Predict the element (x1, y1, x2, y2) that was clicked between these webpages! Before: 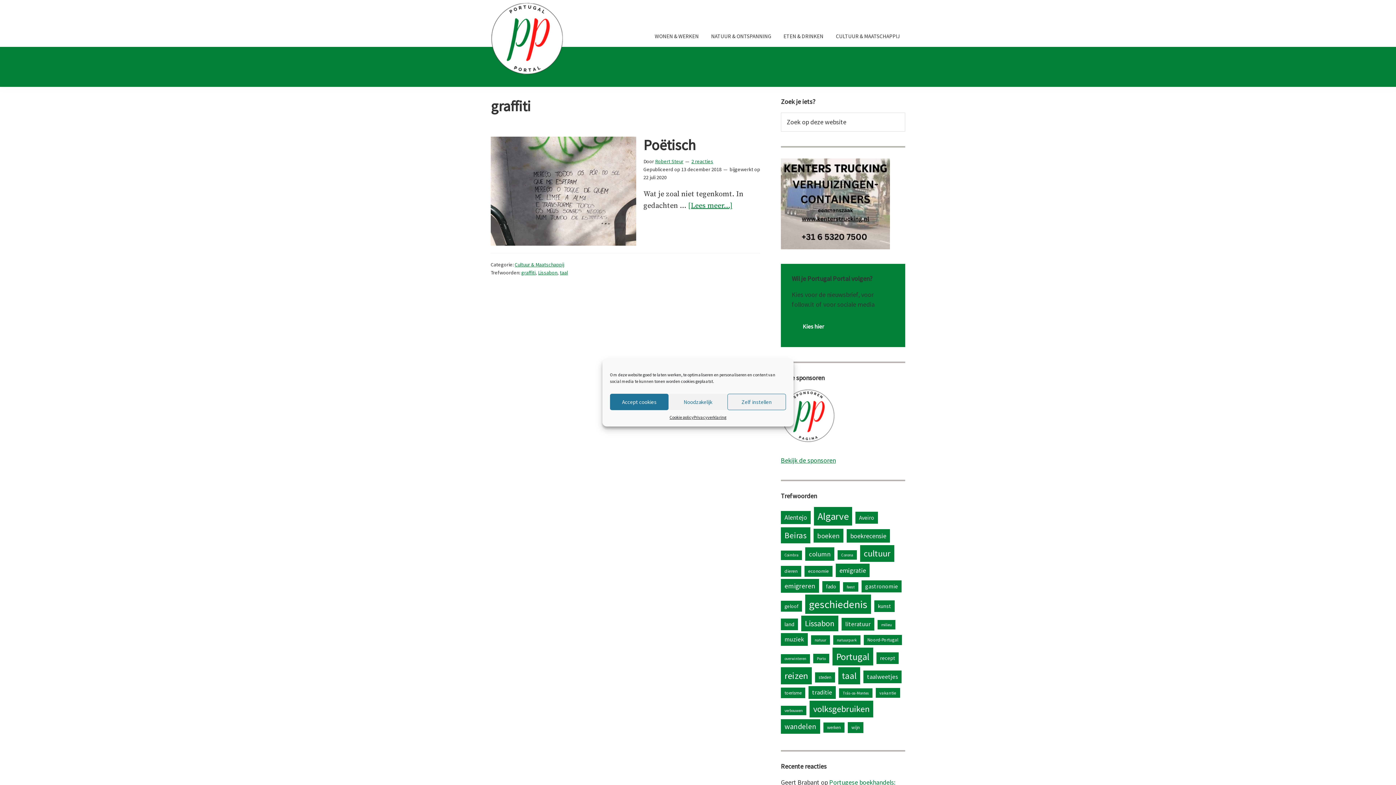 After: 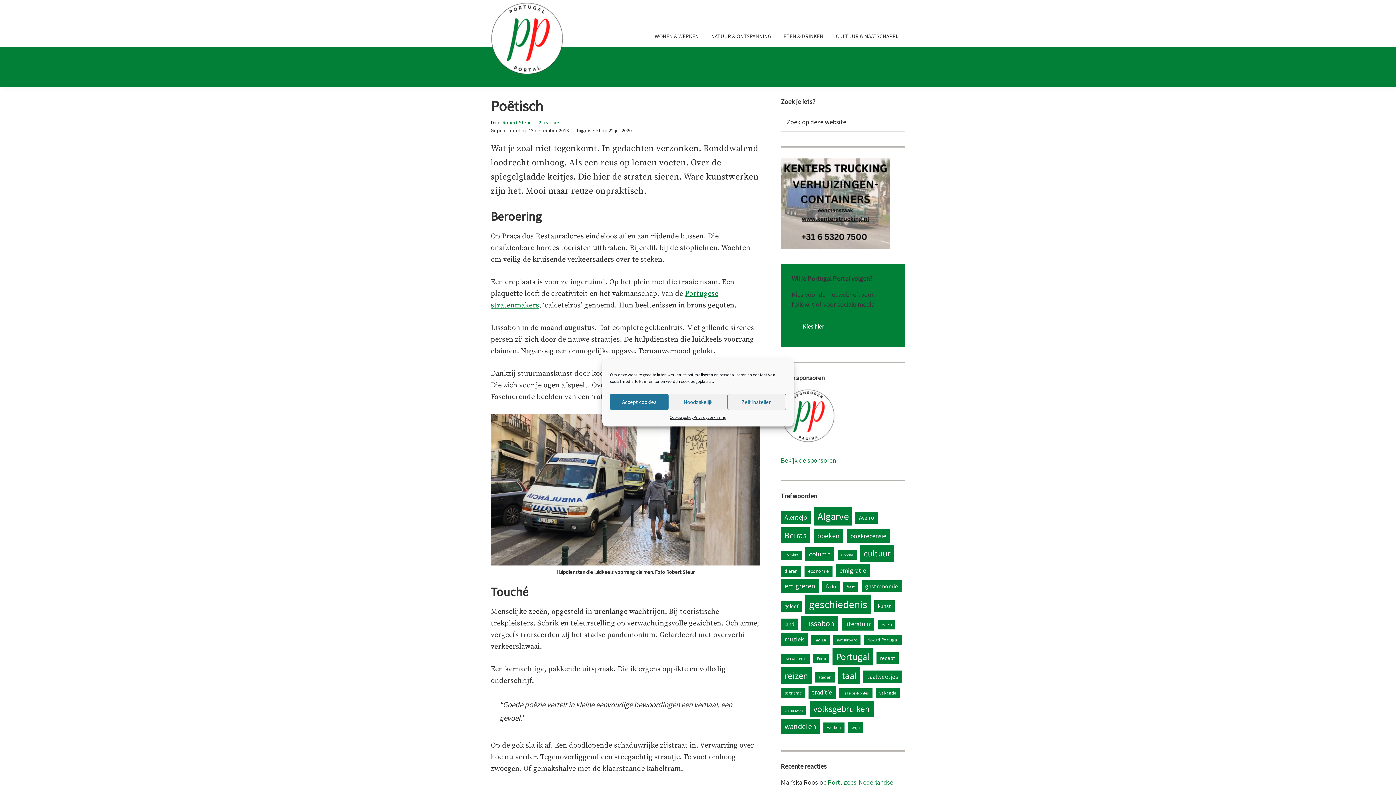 Action: label: [Lees meer...]
overPoëtisch bbox: (688, 200, 732, 212)